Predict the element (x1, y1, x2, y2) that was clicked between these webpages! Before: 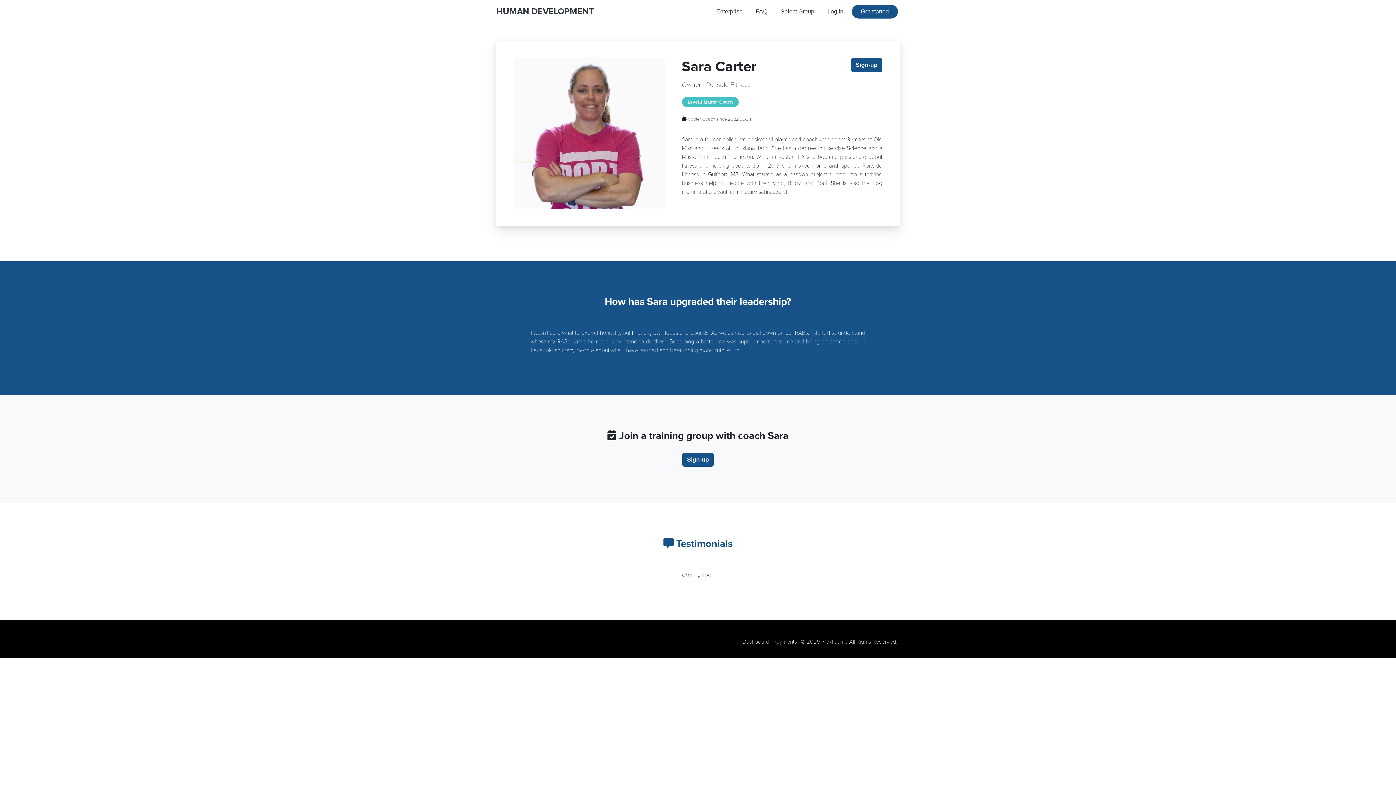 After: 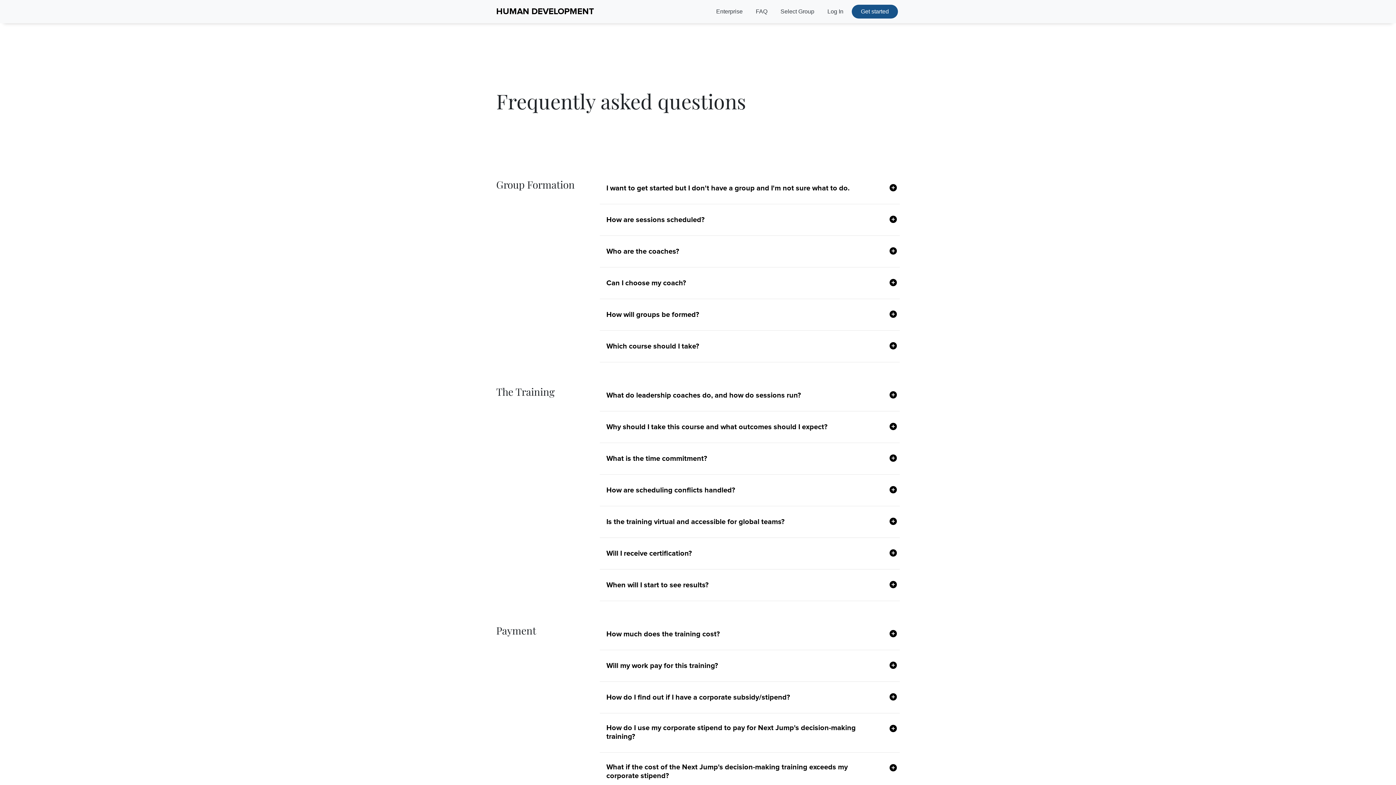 Action: label: FAQ bbox: (749, 2, 774, 20)